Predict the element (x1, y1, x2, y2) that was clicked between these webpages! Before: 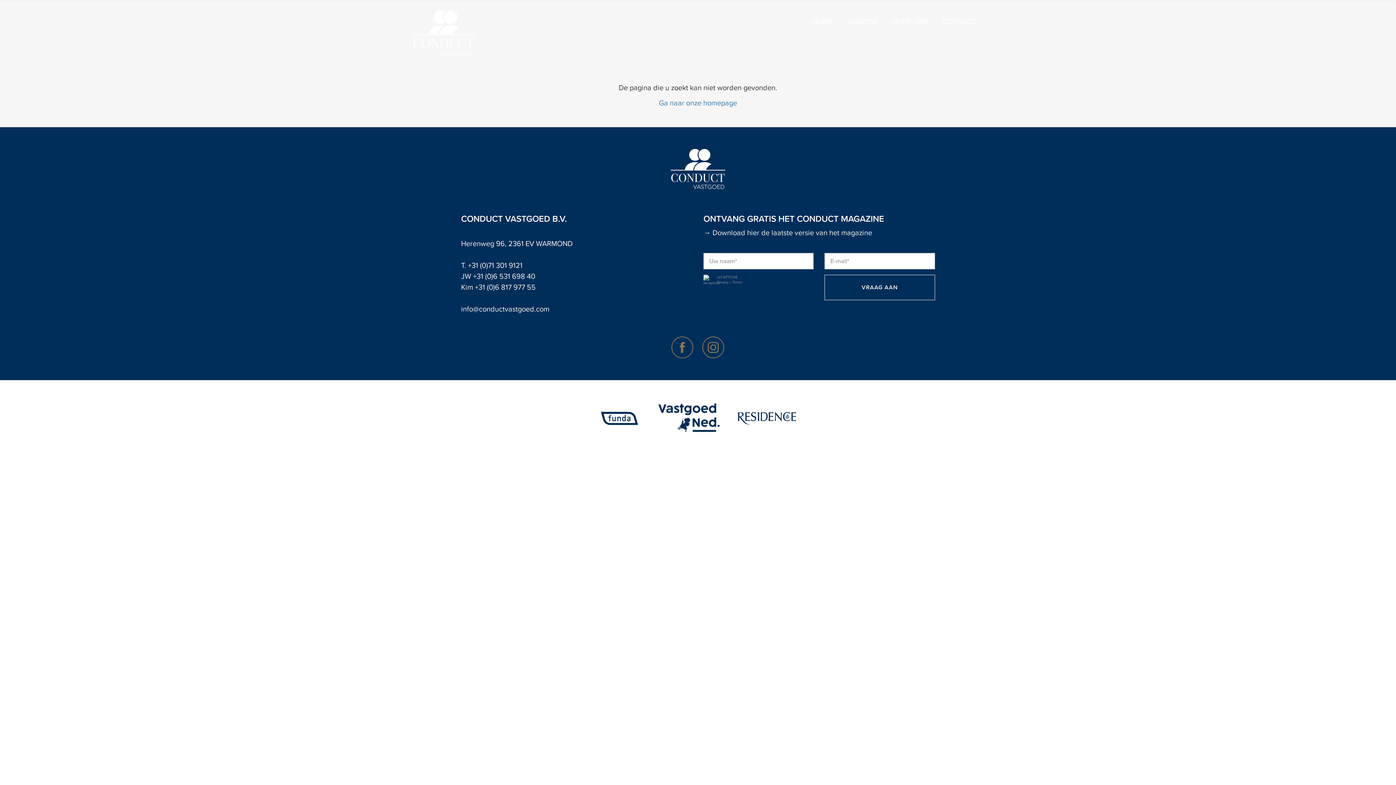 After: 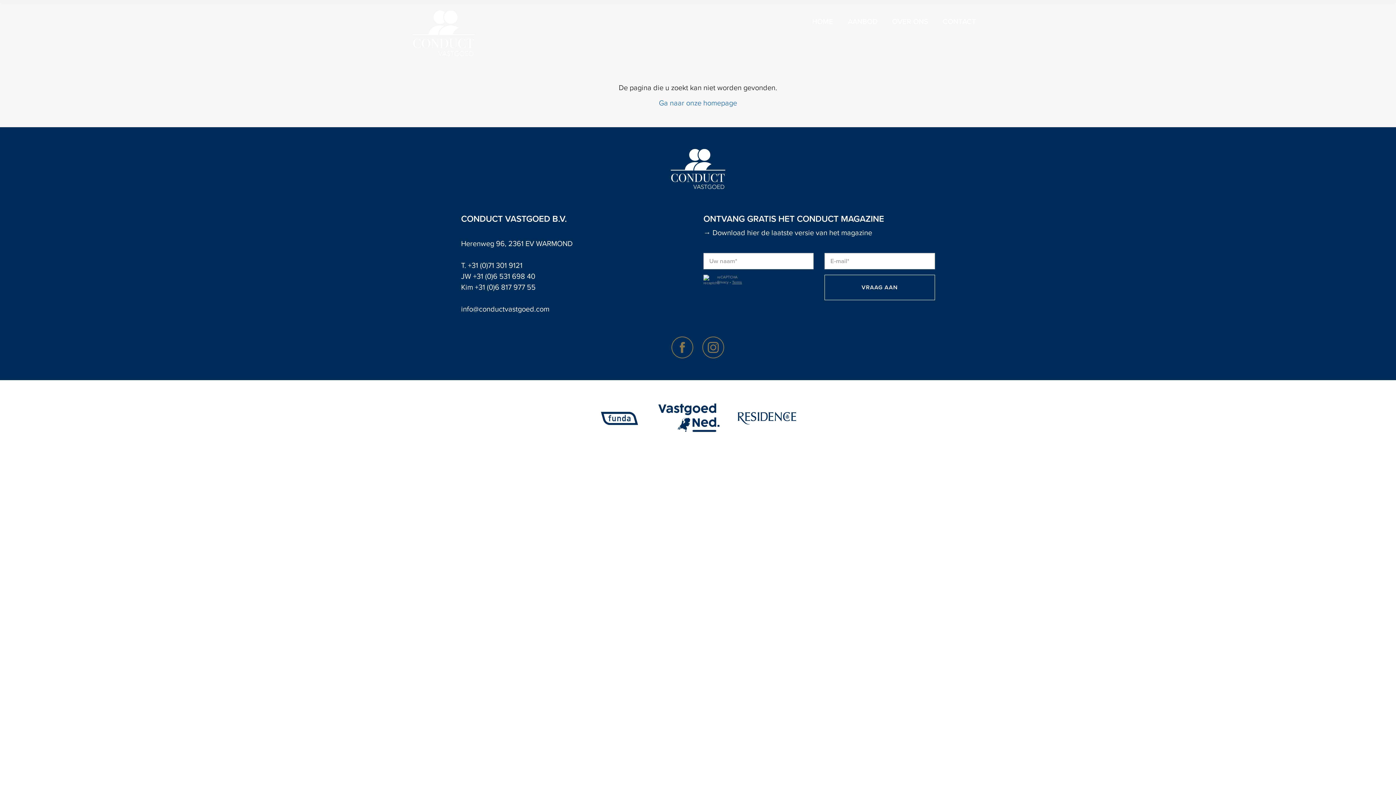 Action: label: Terms bbox: (732, 280, 742, 284)